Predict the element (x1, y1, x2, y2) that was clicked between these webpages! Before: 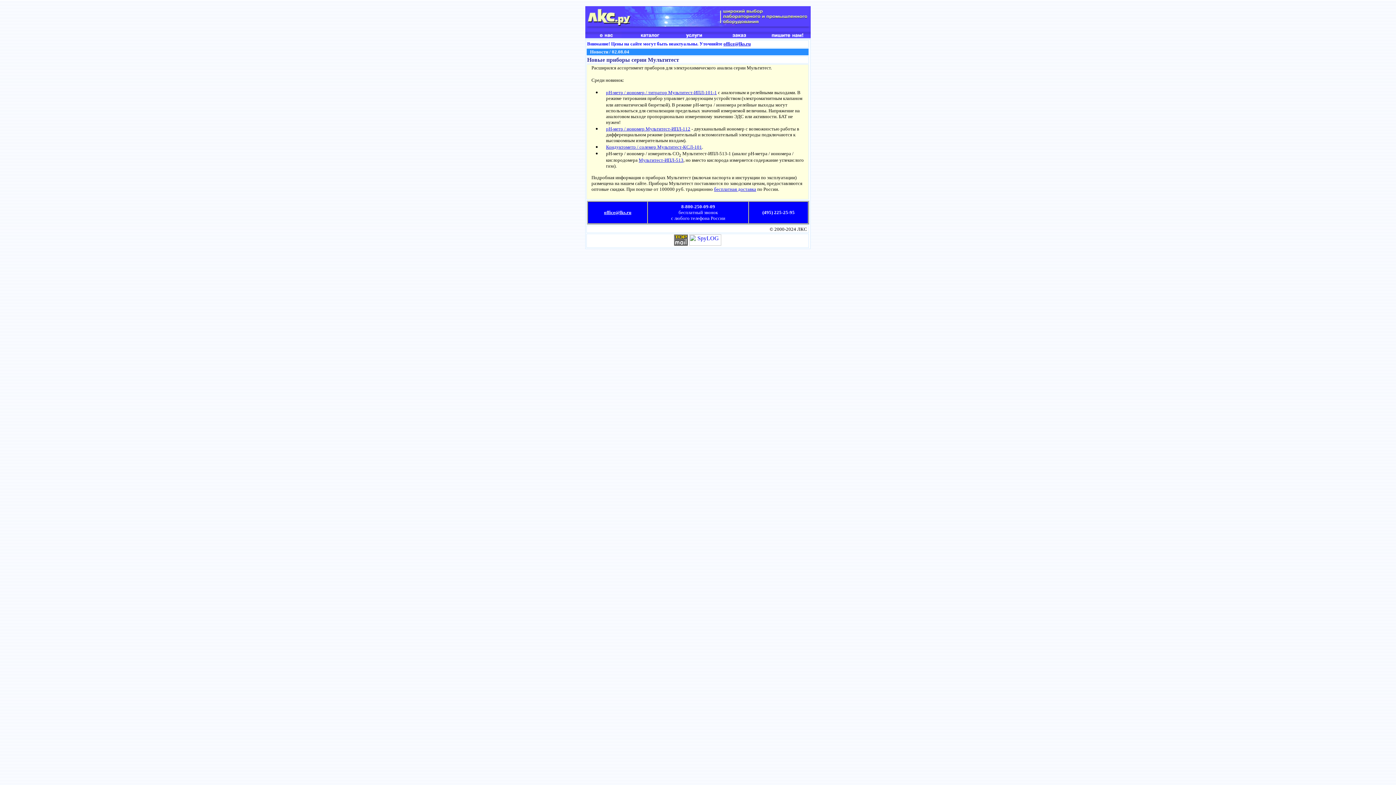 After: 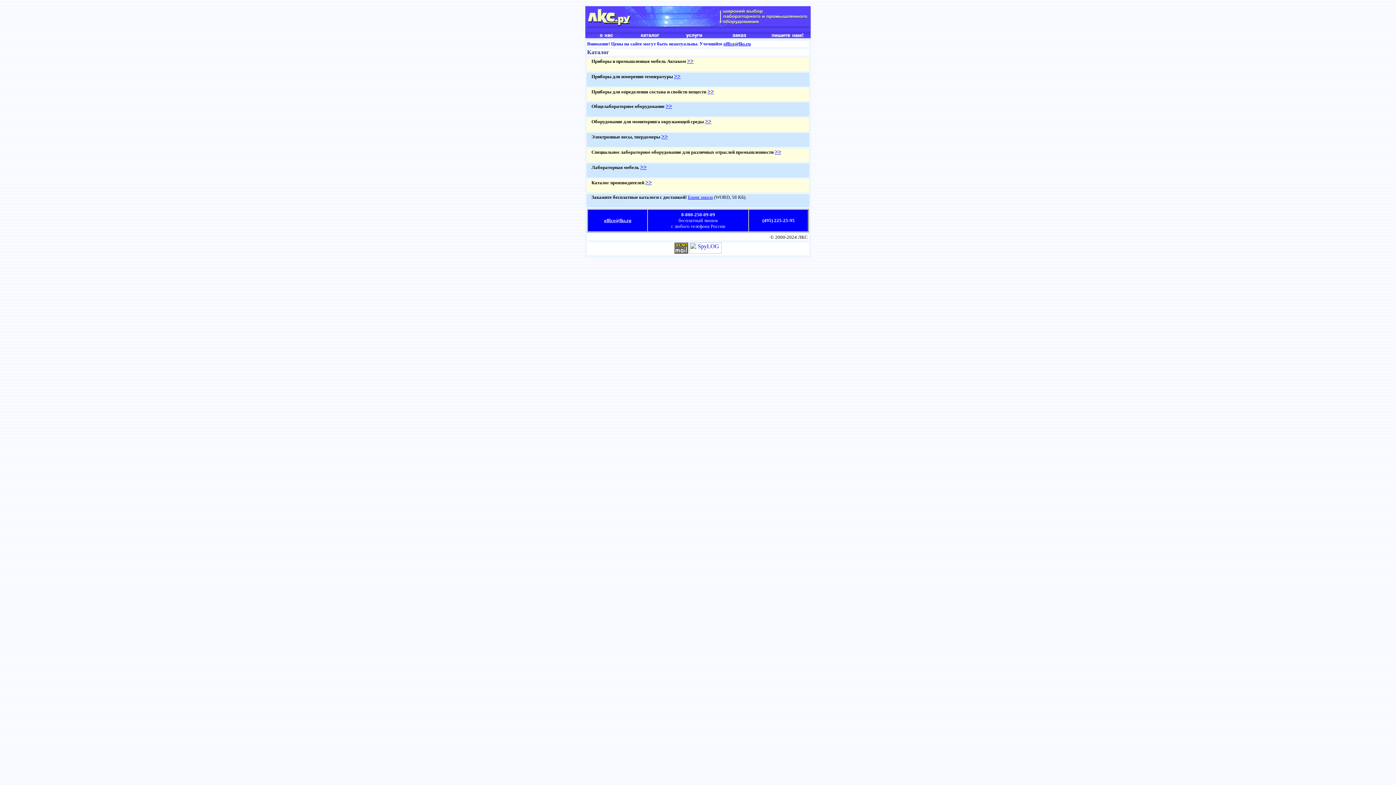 Action: bbox: (635, 34, 665, 40)